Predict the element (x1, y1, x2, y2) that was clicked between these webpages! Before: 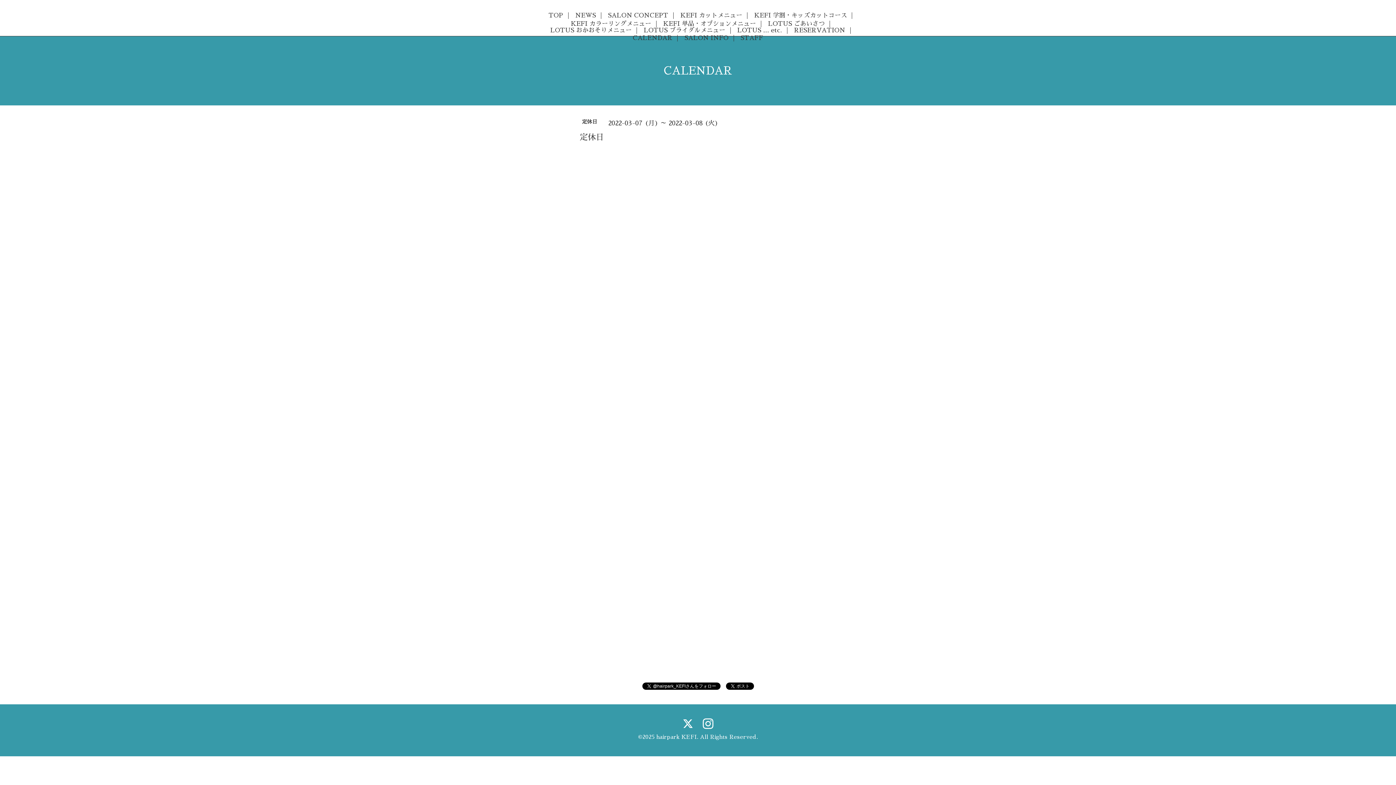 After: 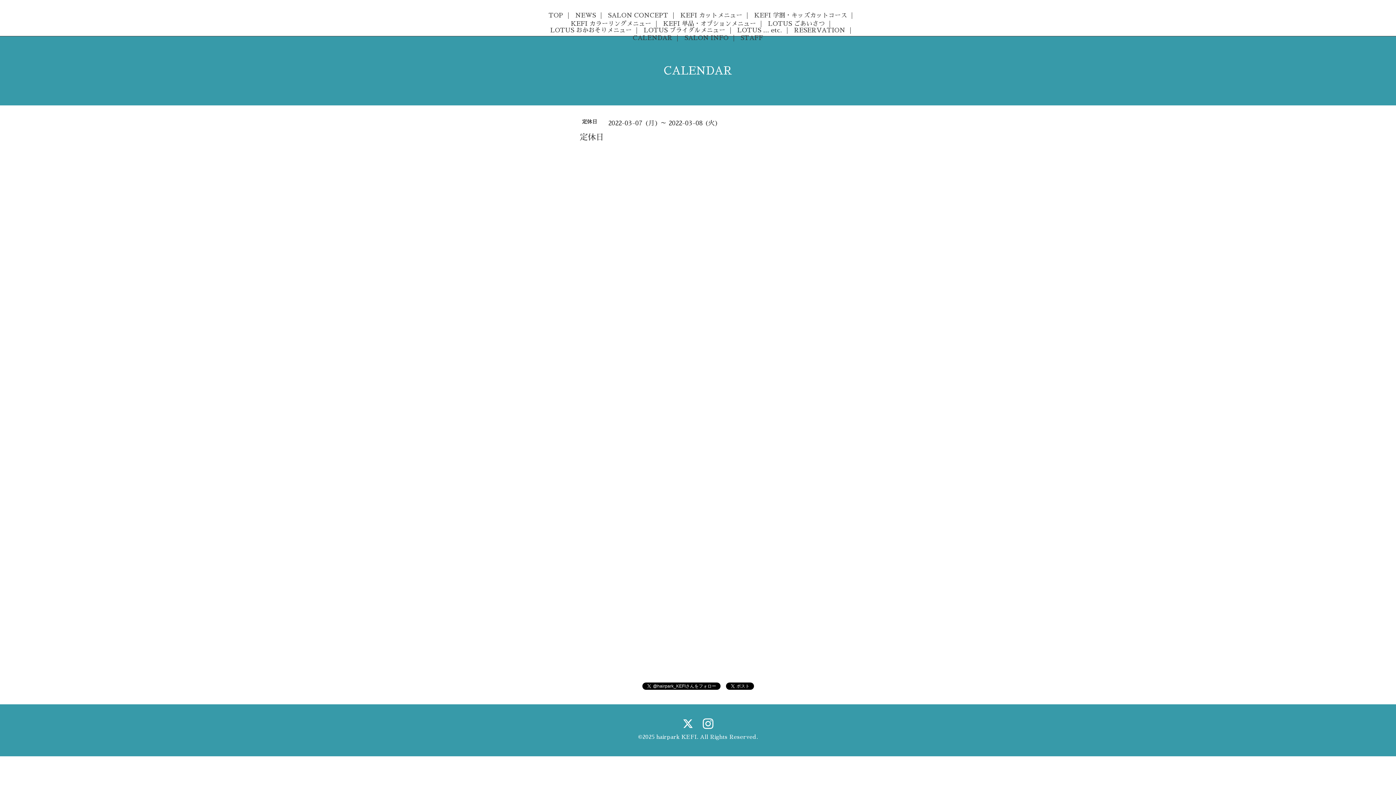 Action: bbox: (679, 715, 696, 732)